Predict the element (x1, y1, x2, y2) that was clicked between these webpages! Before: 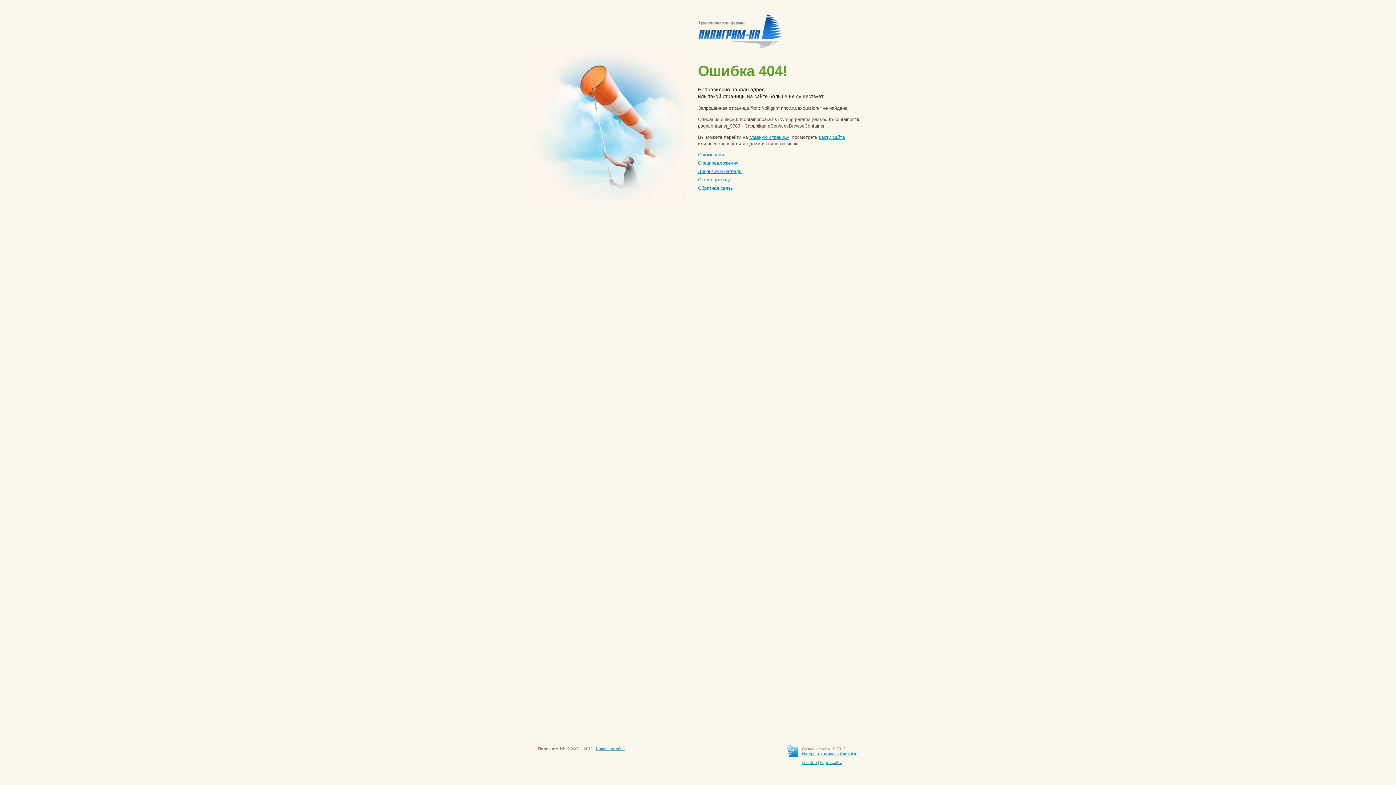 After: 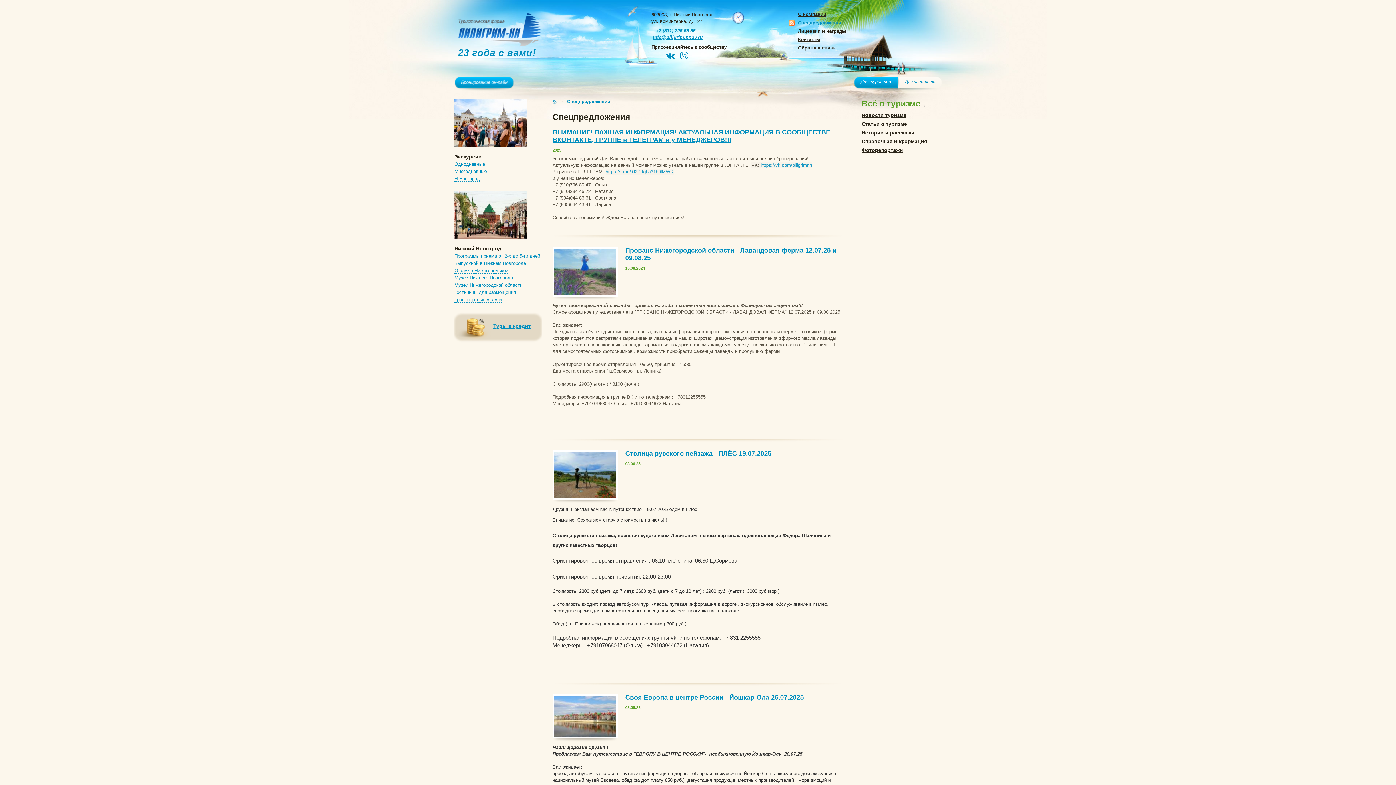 Action: bbox: (698, 160, 738, 165) label: Спецпредложения